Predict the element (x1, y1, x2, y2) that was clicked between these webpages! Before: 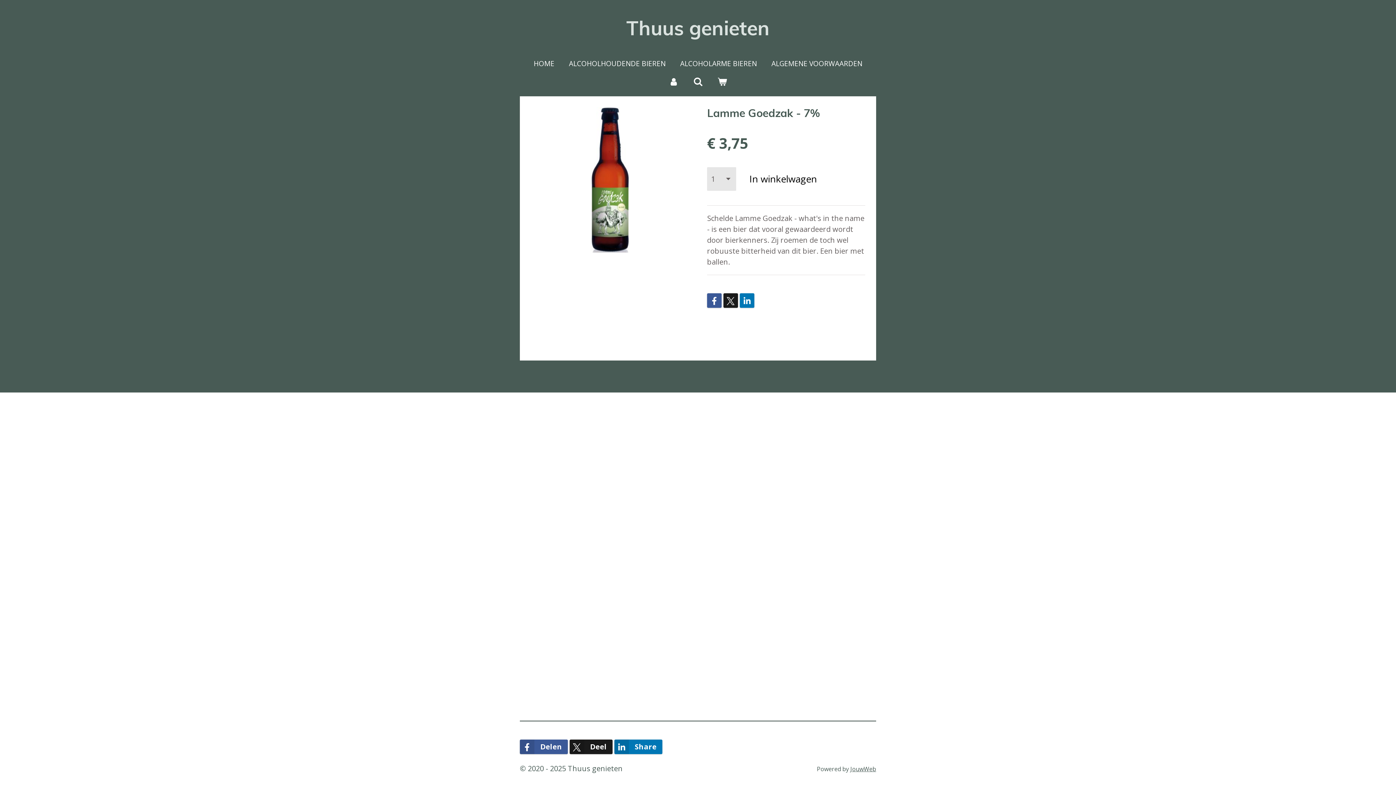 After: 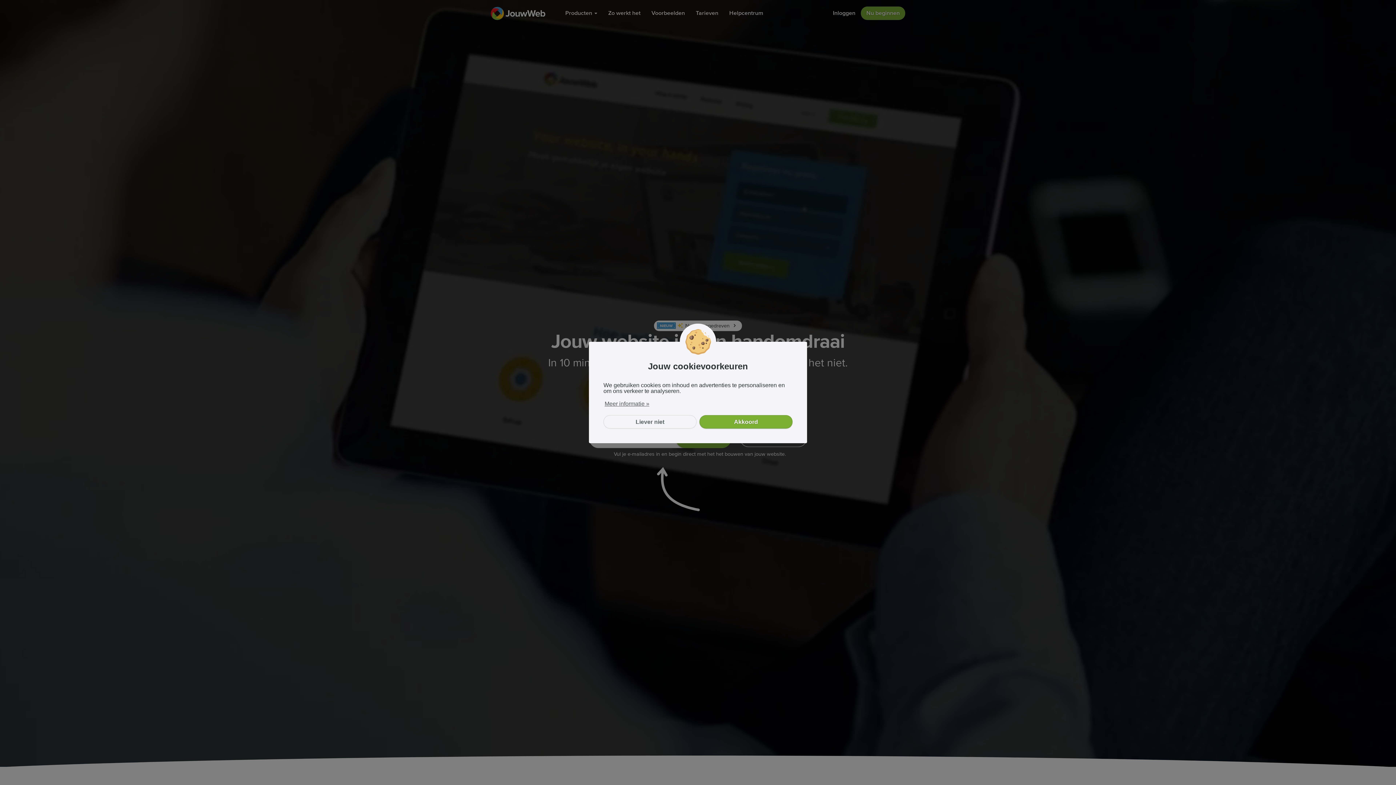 Action: label: JouwWeb bbox: (850, 765, 876, 773)